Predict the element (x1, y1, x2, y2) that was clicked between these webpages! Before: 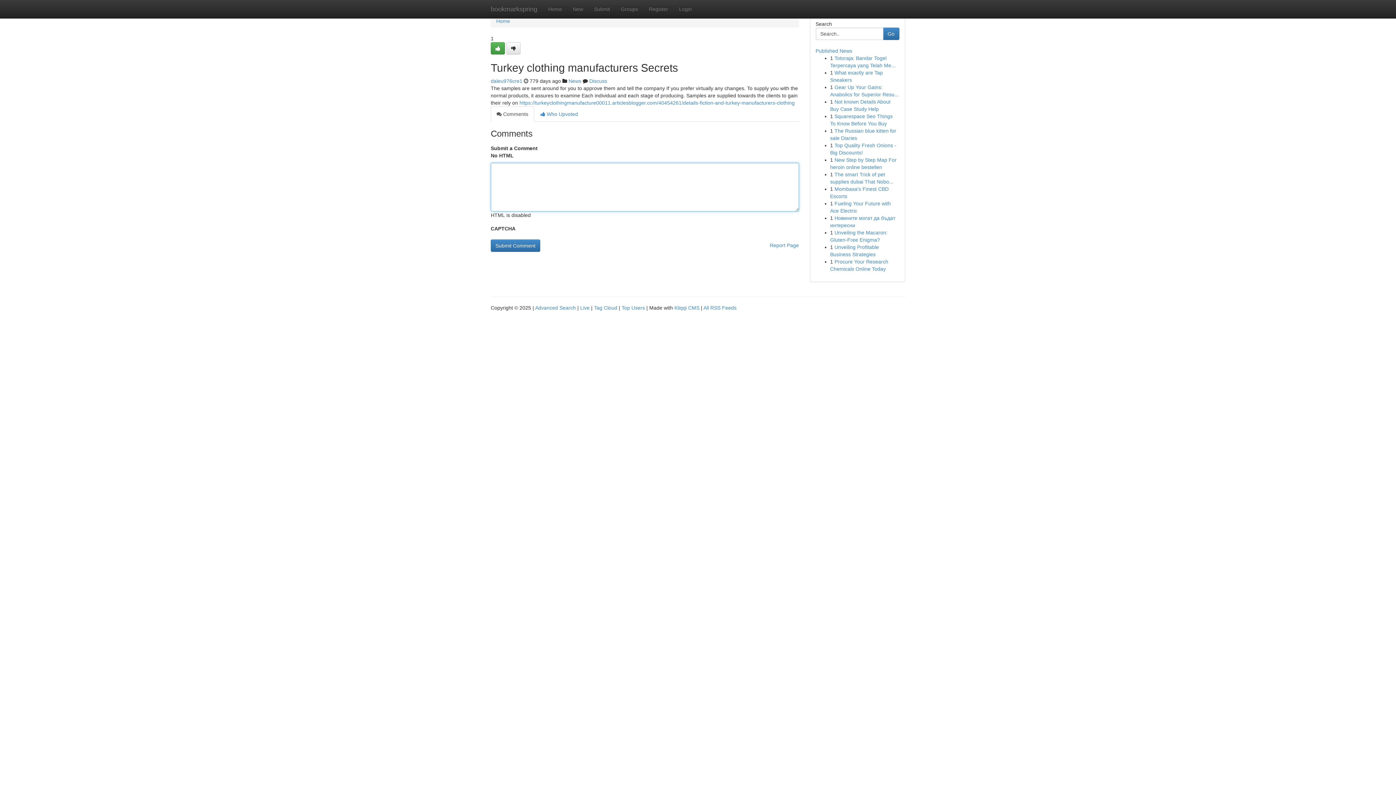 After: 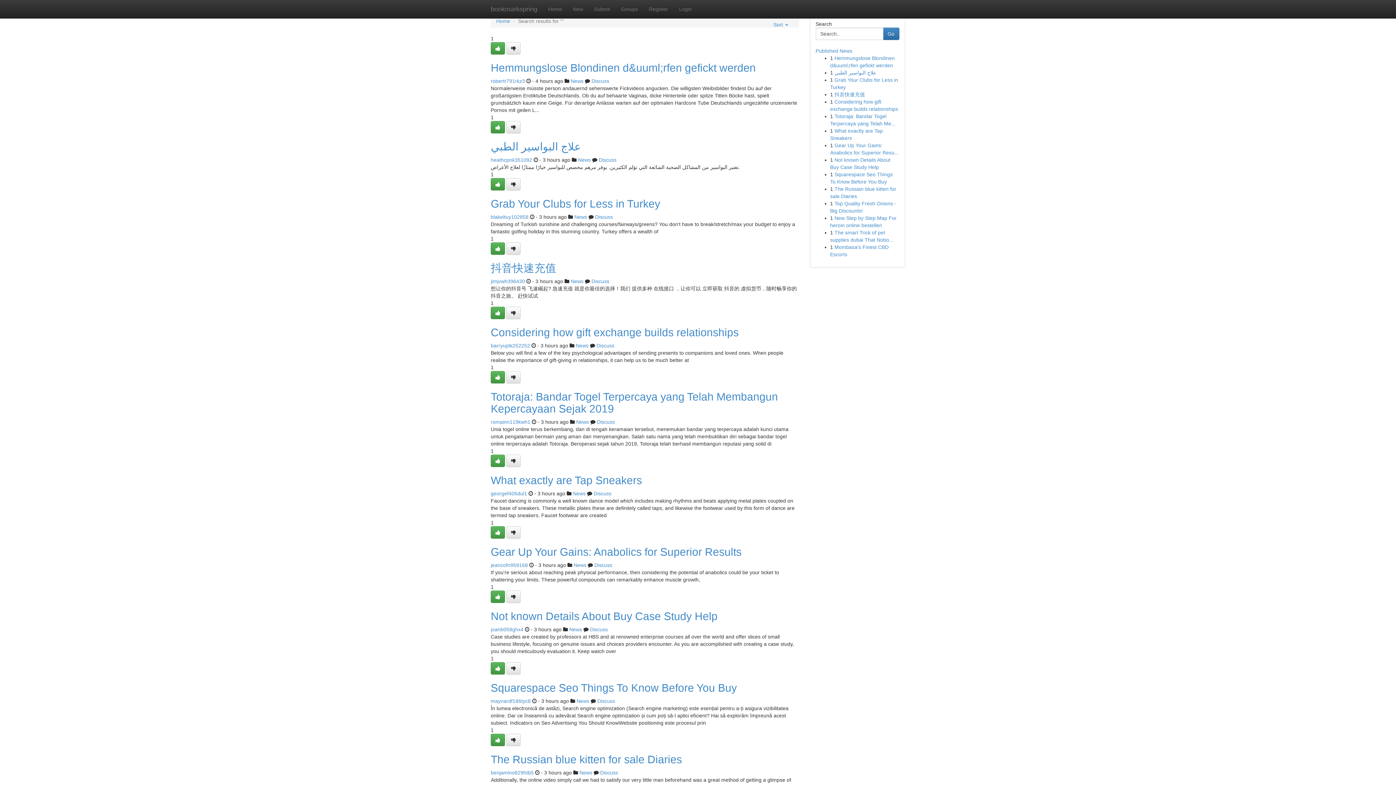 Action: label: Advanced Search bbox: (535, 305, 576, 310)